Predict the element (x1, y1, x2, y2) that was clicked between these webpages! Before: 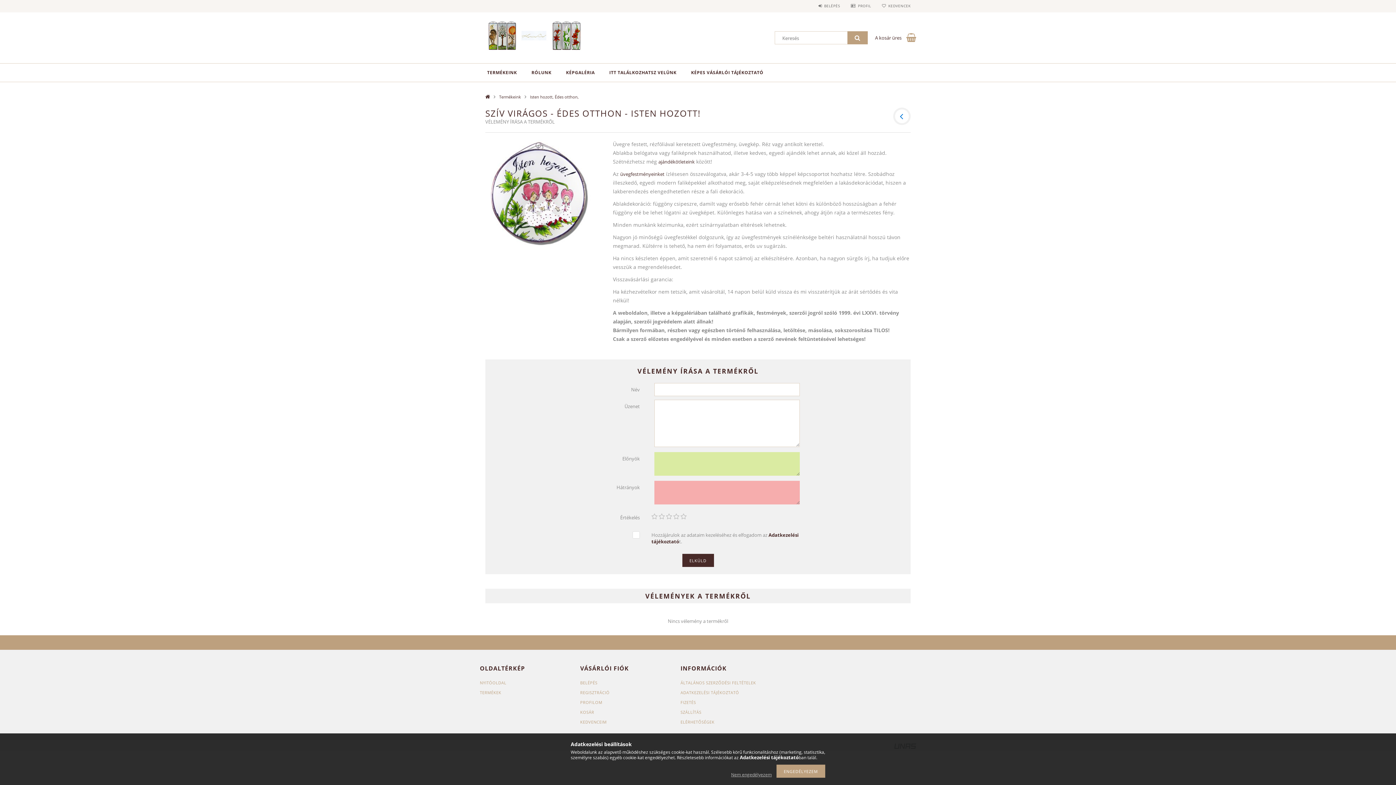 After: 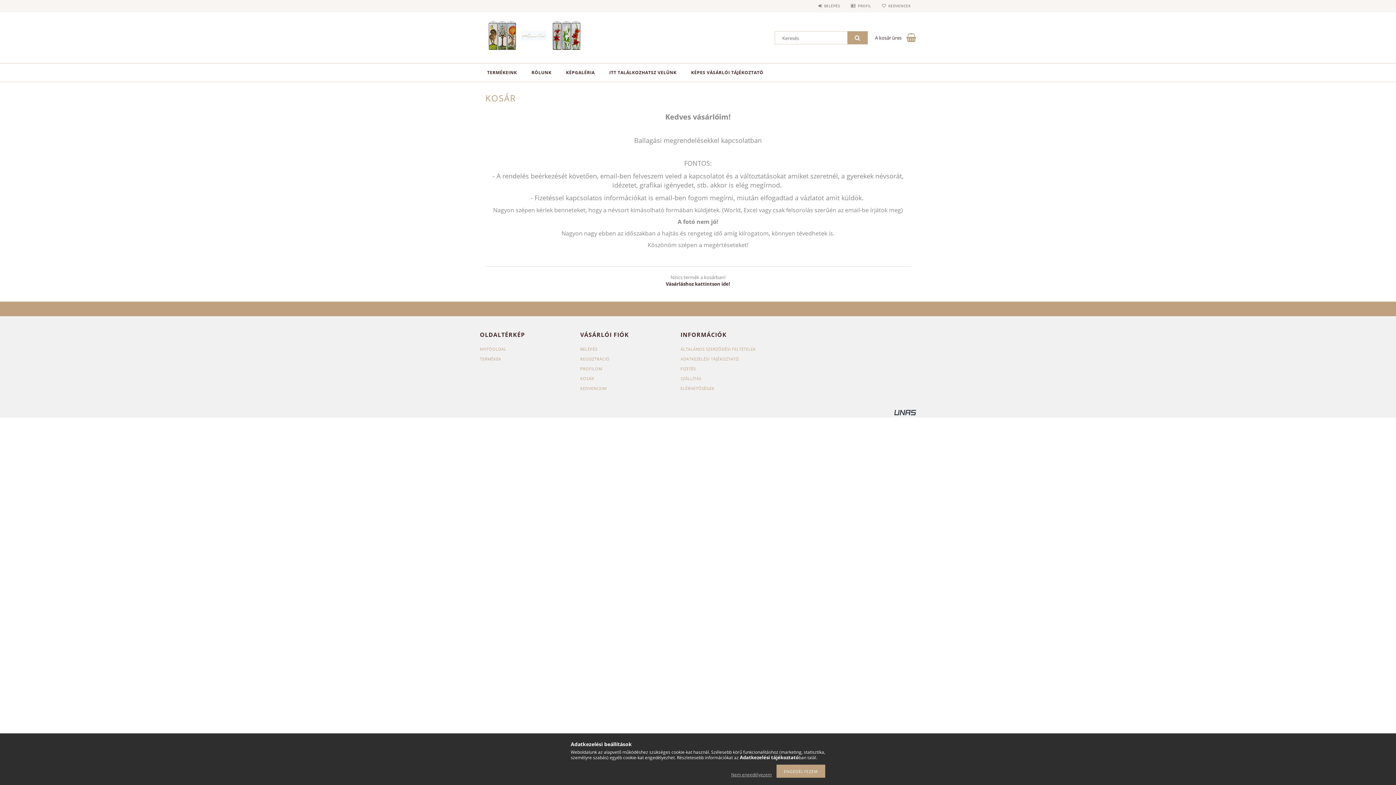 Action: label: KOSÁR bbox: (580, 709, 594, 715)